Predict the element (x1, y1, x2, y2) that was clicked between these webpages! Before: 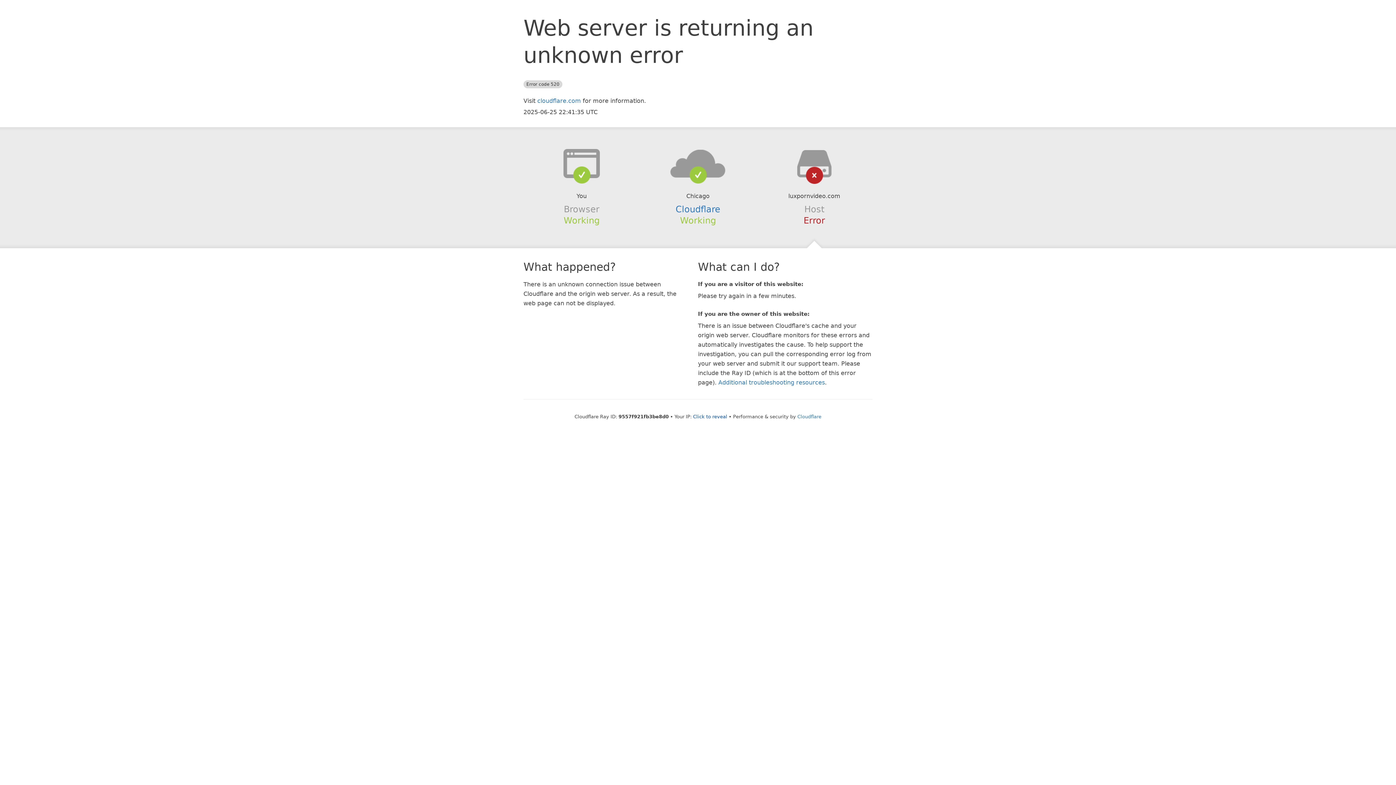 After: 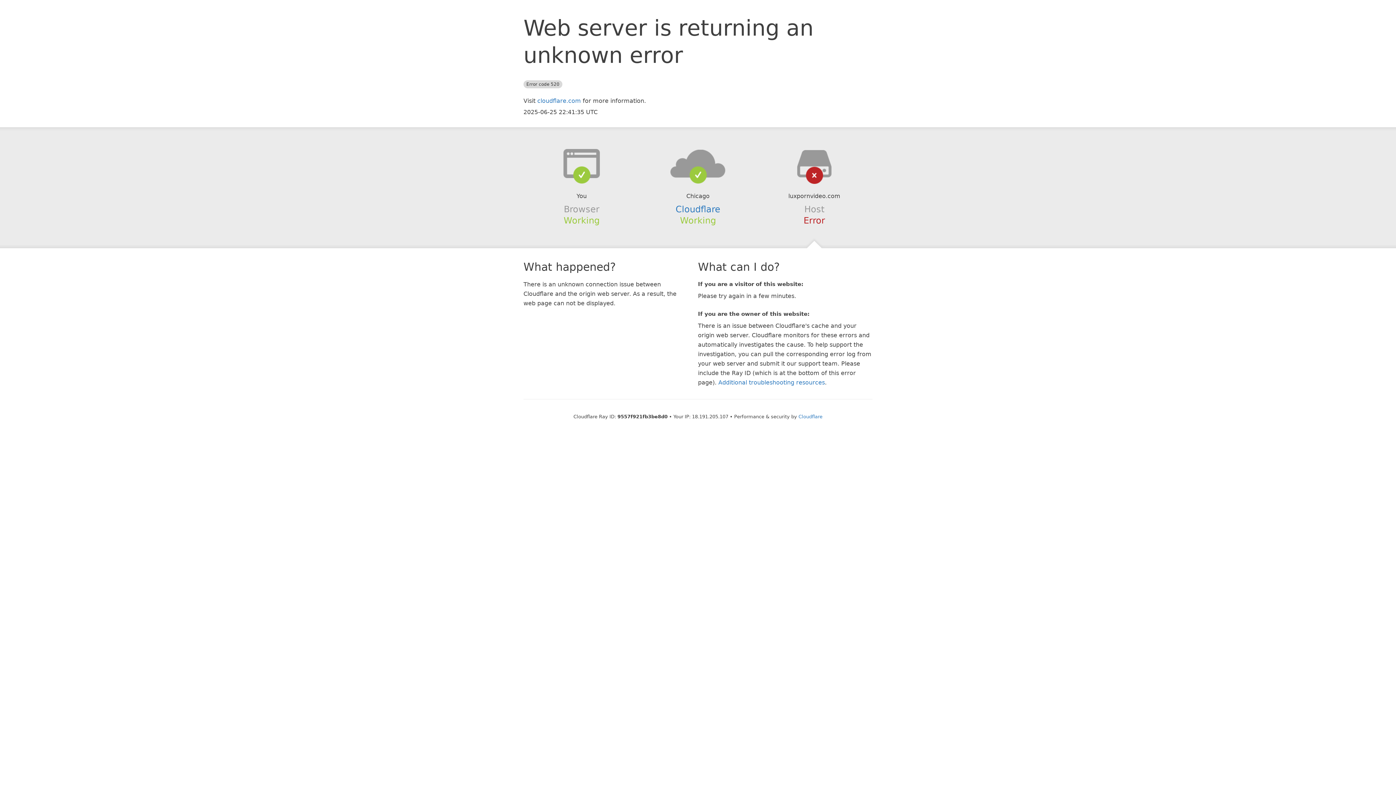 Action: bbox: (693, 414, 727, 419) label: Click to reveal